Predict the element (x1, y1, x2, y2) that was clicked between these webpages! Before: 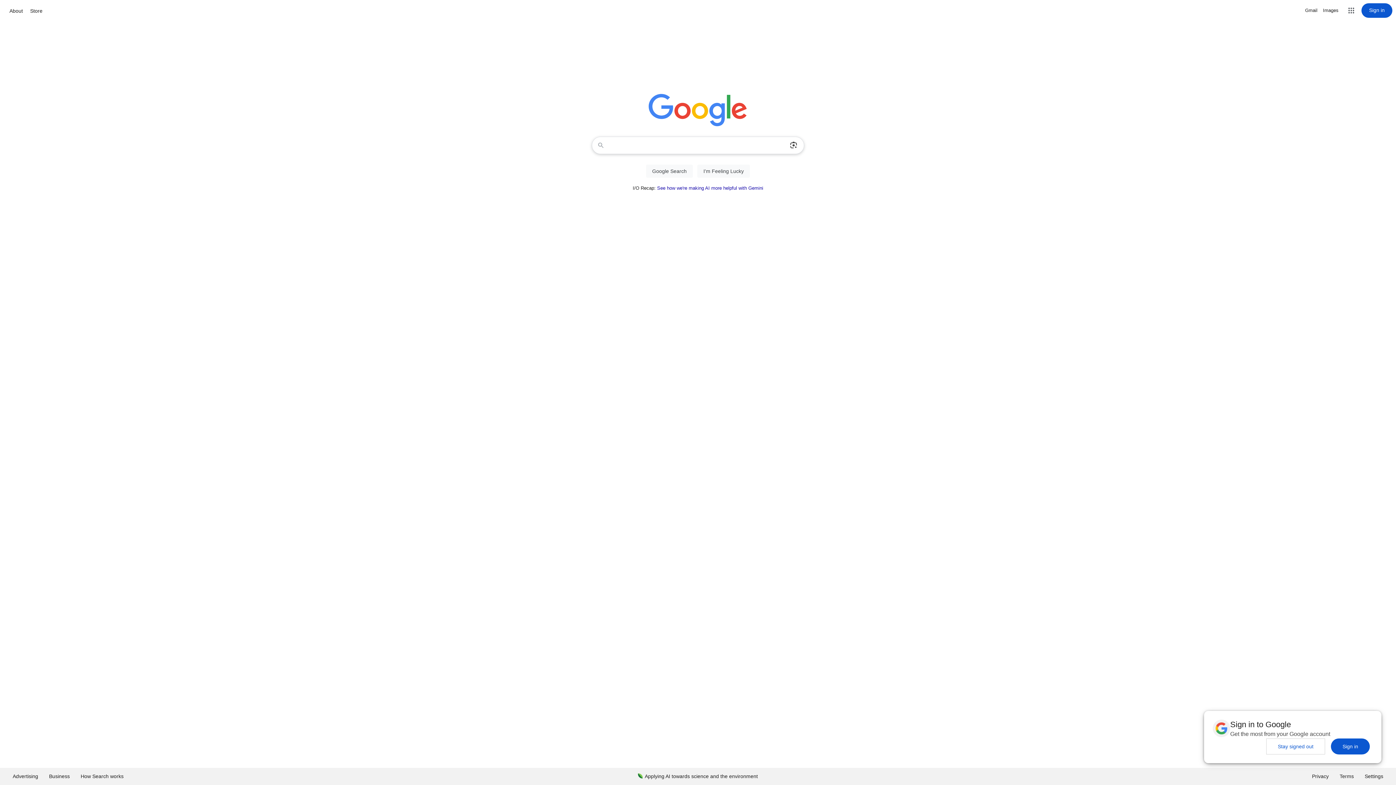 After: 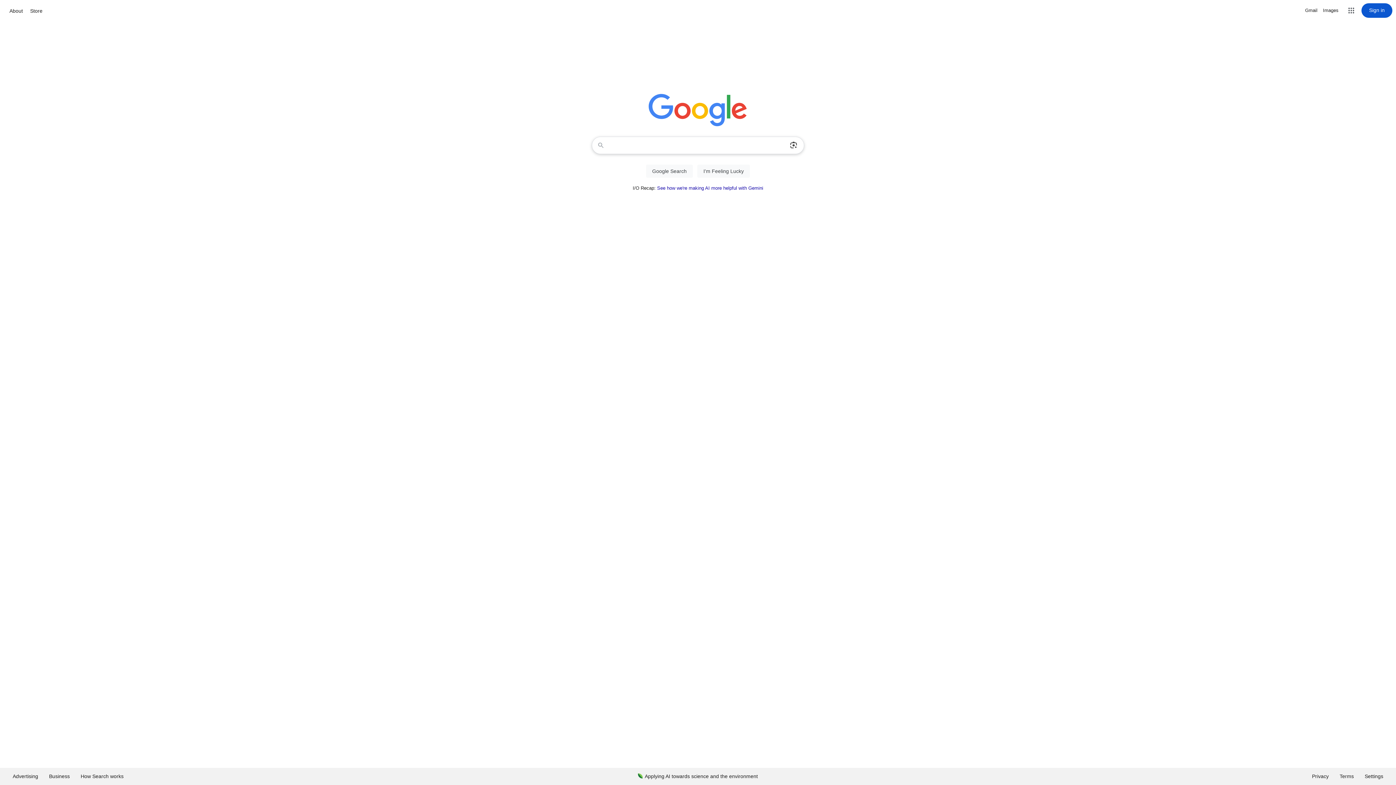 Action: label: Stay signed out bbox: (1266, 738, 1325, 754)